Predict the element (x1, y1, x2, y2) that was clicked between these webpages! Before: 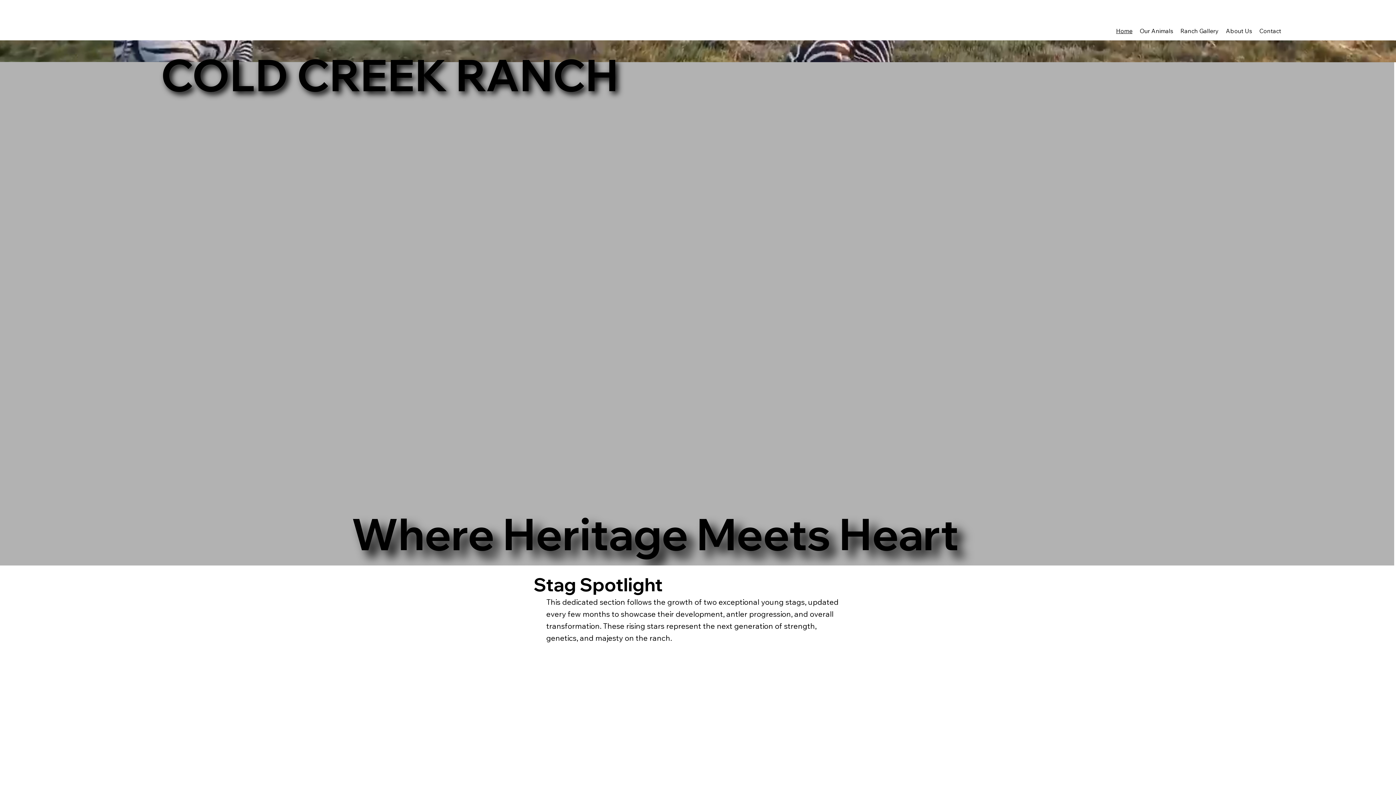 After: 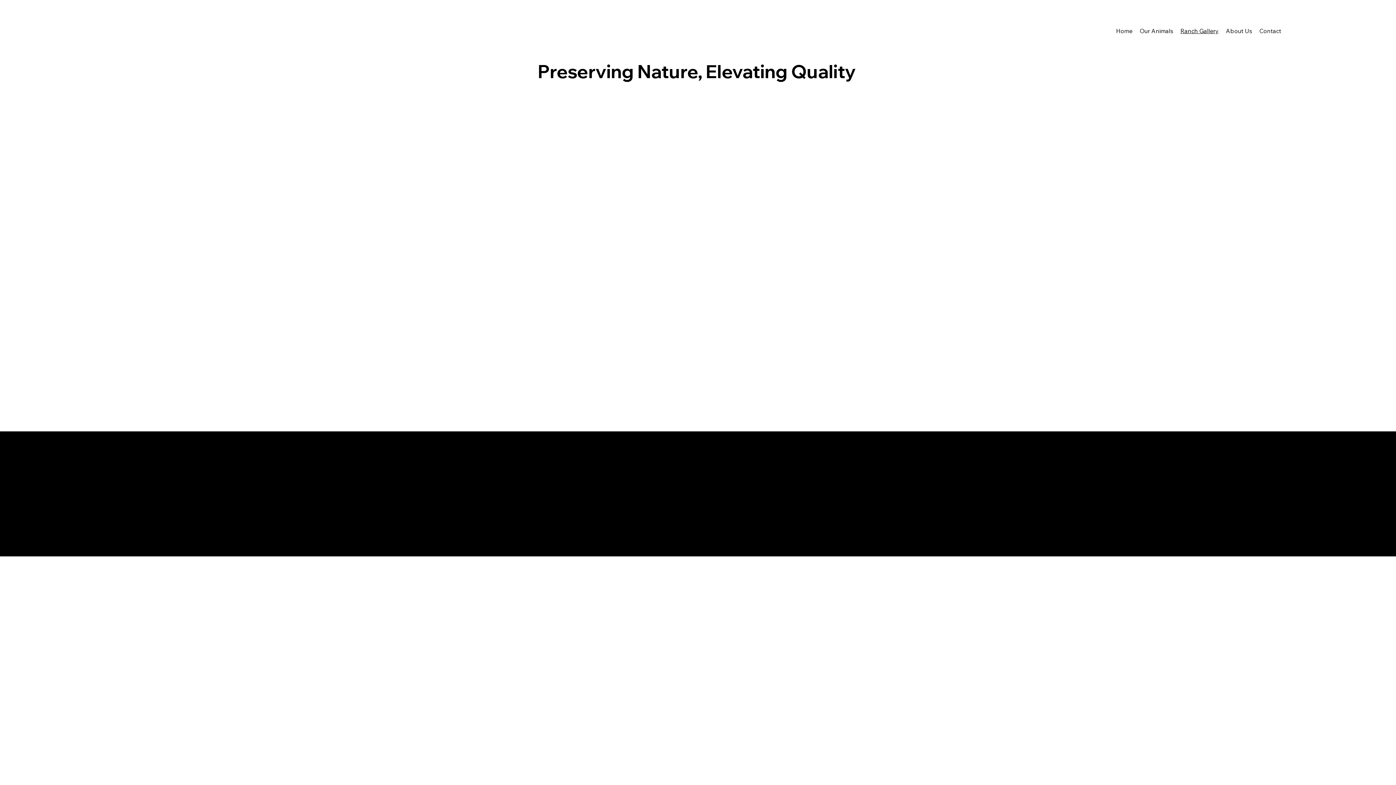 Action: label: Ranch Gallery bbox: (1177, 23, 1222, 38)